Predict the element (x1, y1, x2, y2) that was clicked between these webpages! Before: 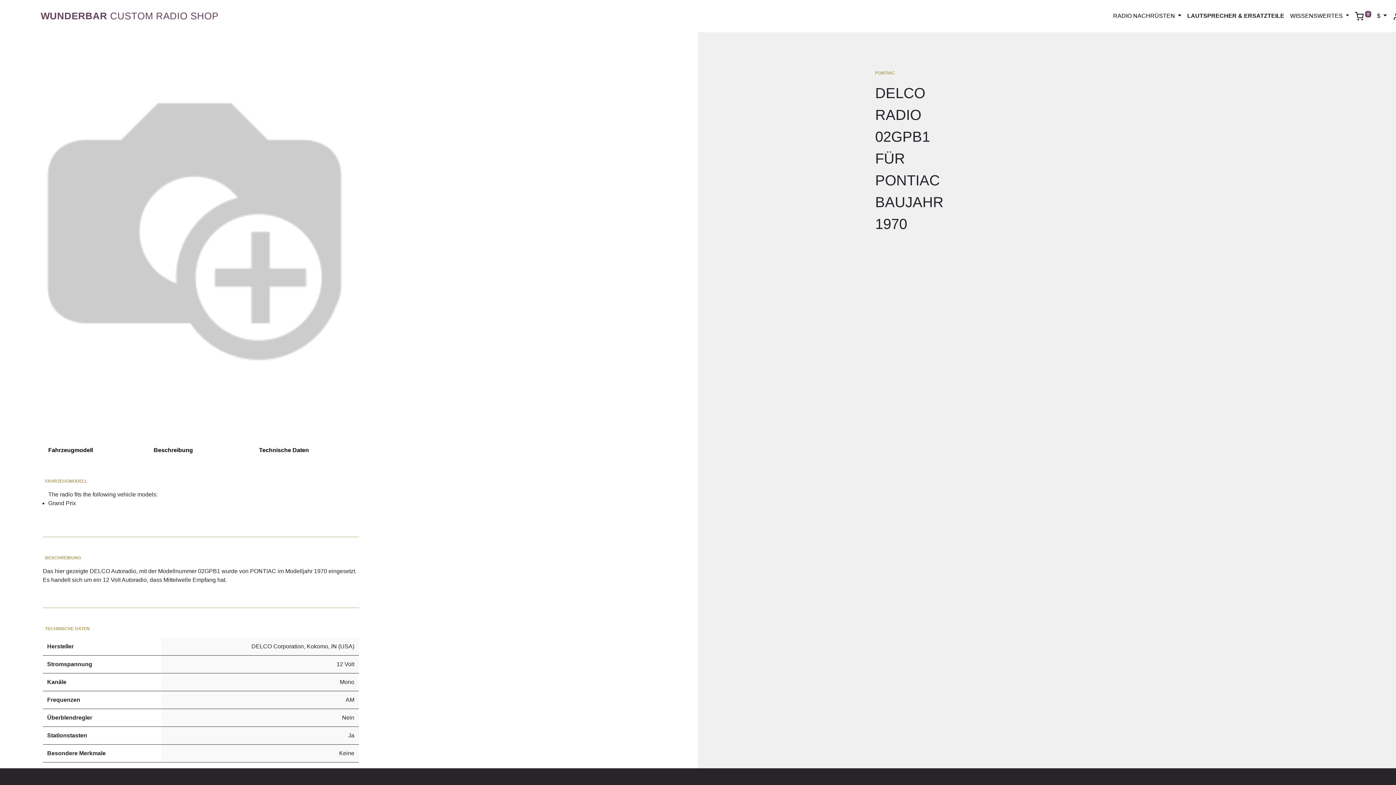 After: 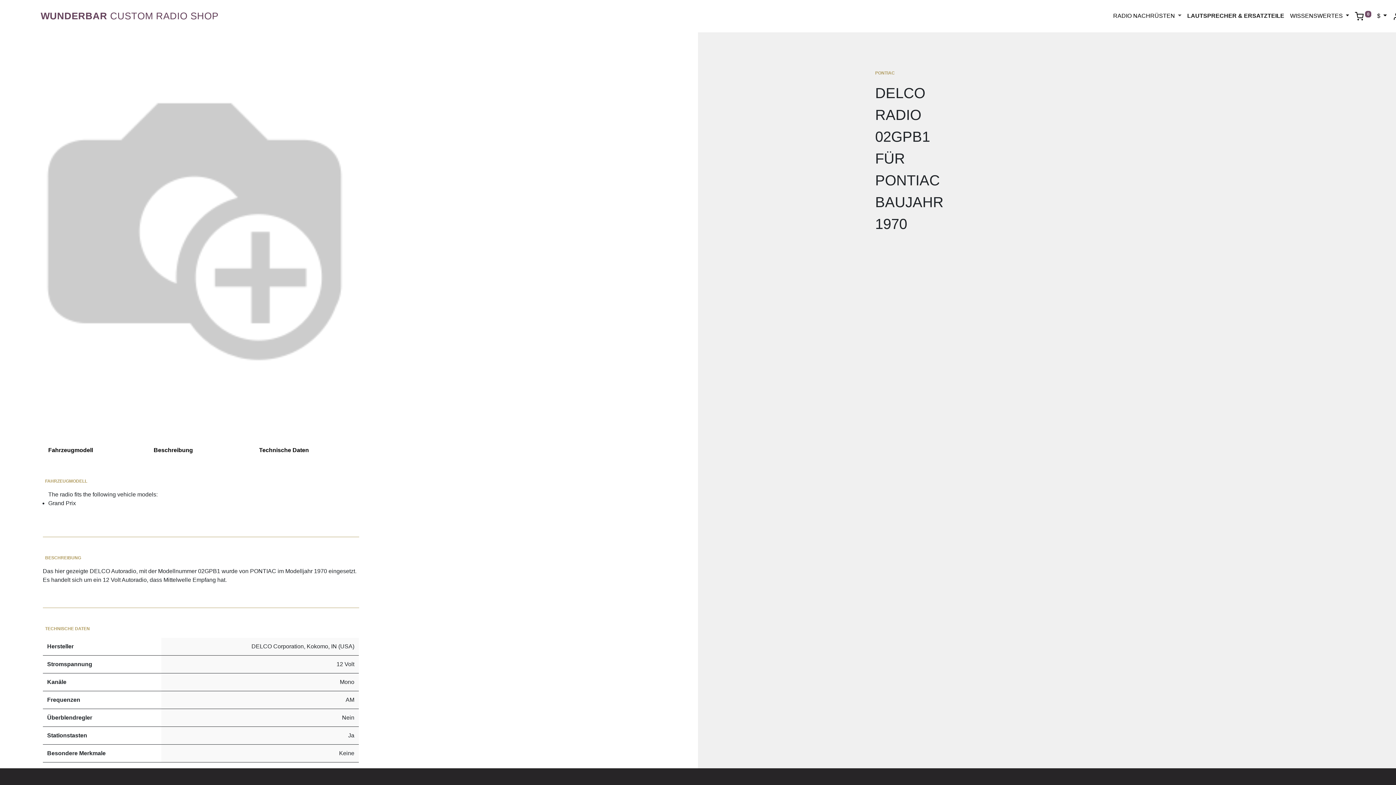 Action: label: RADIO NACHRÜSTEN  bbox: (1110, 8, 1184, 23)